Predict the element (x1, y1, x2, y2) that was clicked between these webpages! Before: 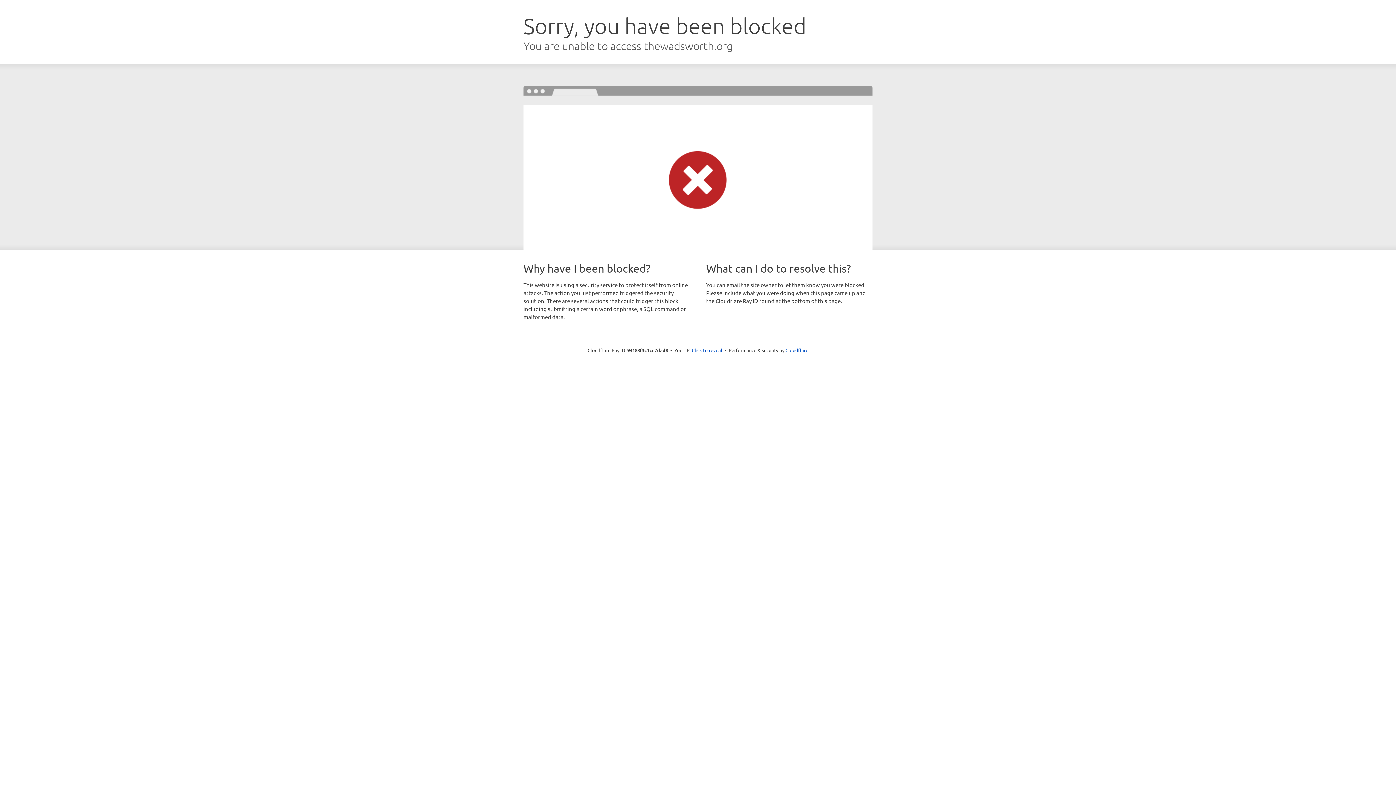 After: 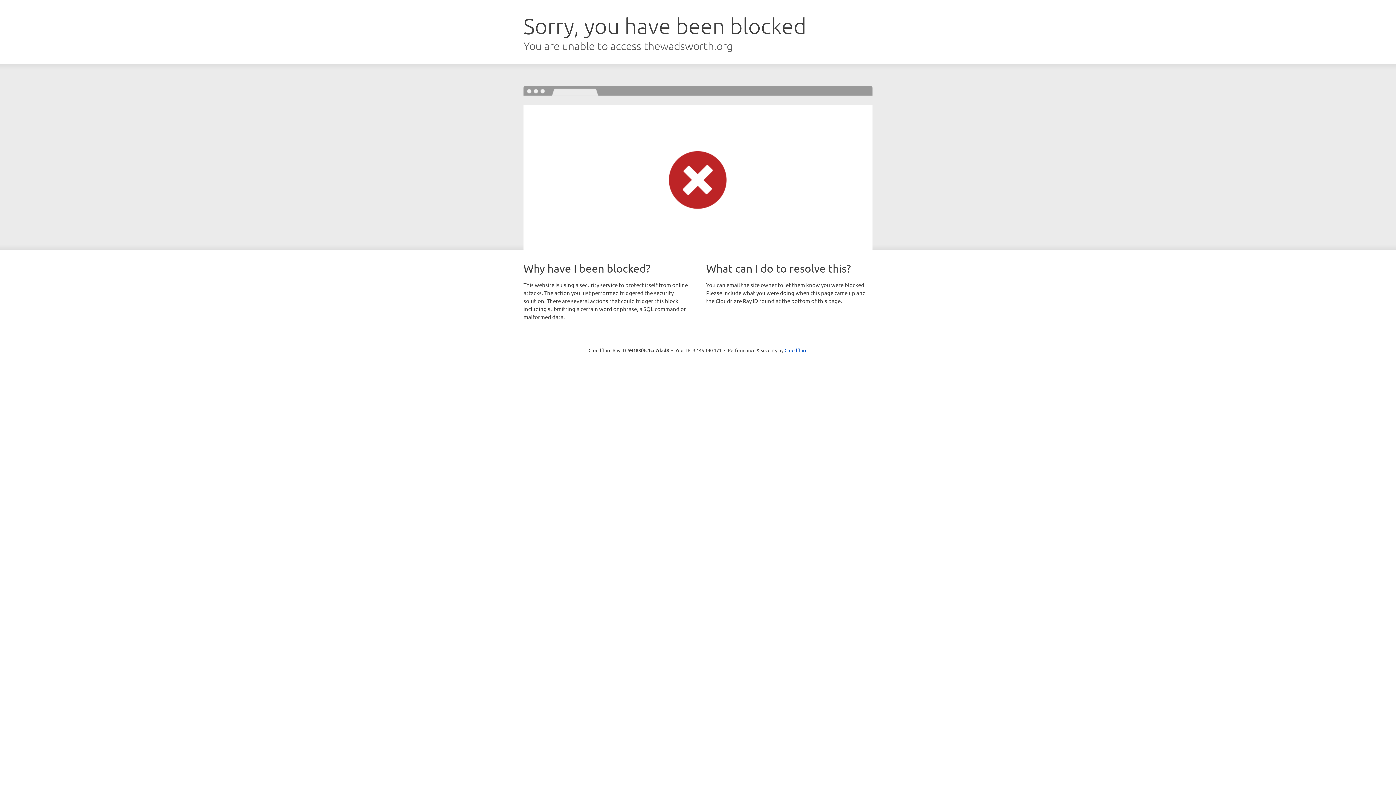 Action: bbox: (692, 346, 722, 353) label: Click to reveal